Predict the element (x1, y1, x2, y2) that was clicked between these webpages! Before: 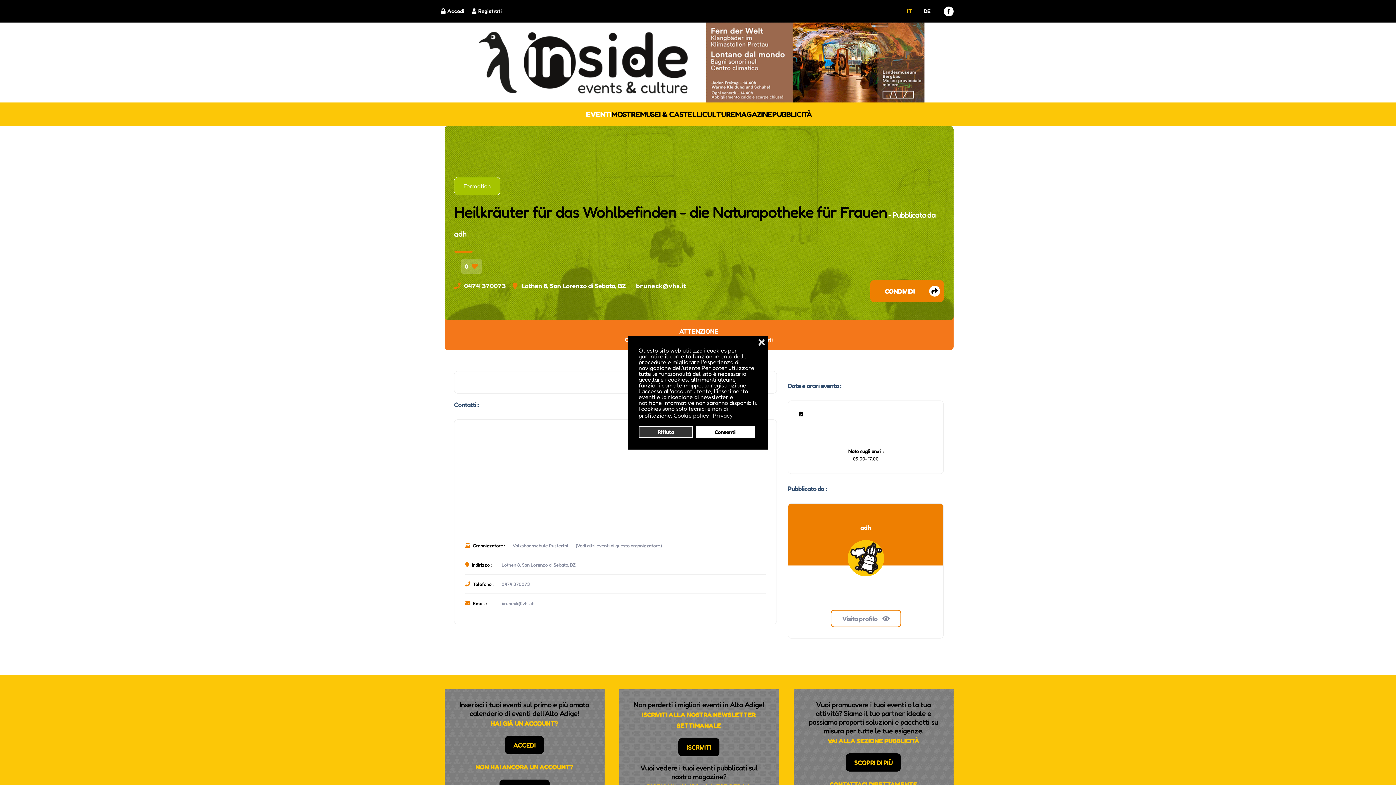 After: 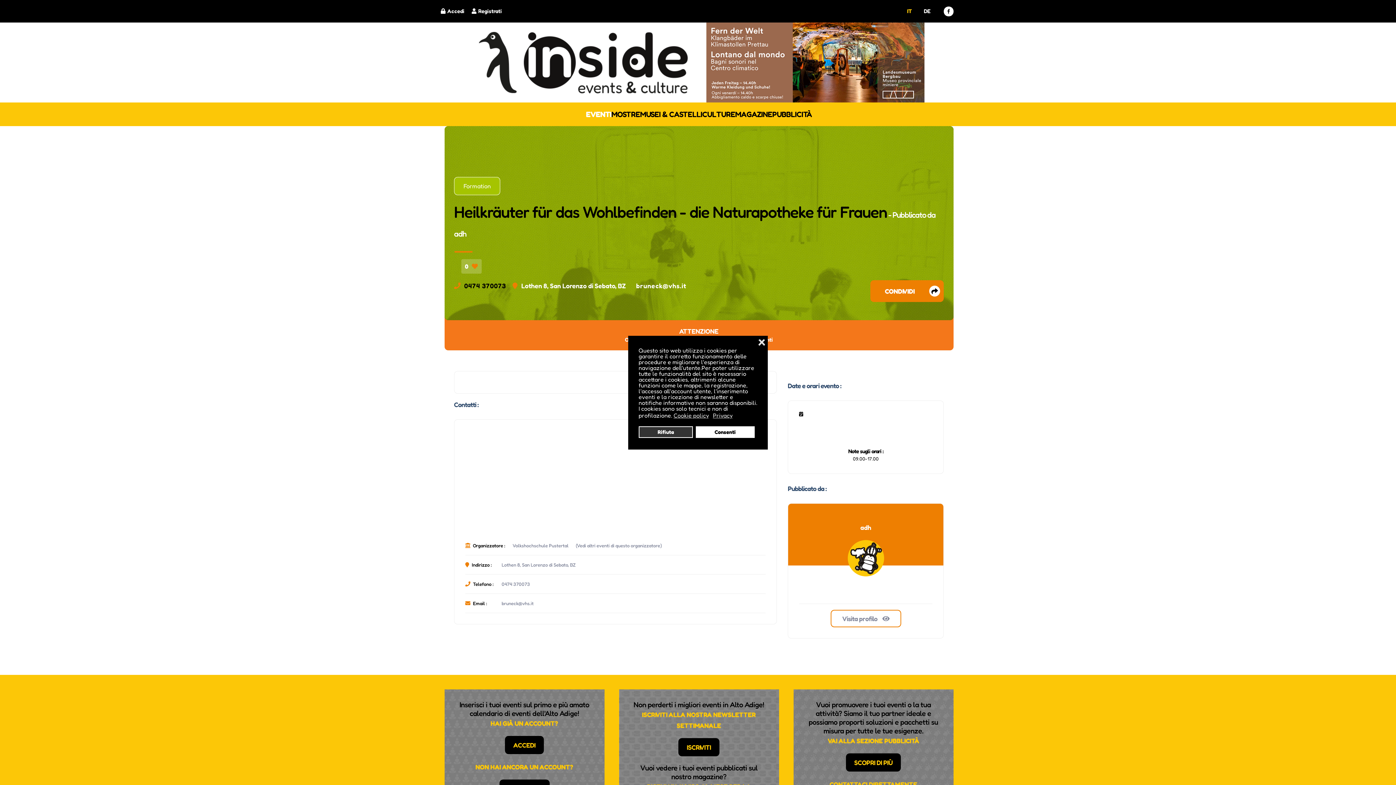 Action: label: 0474 370073 bbox: (464, 281, 506, 289)